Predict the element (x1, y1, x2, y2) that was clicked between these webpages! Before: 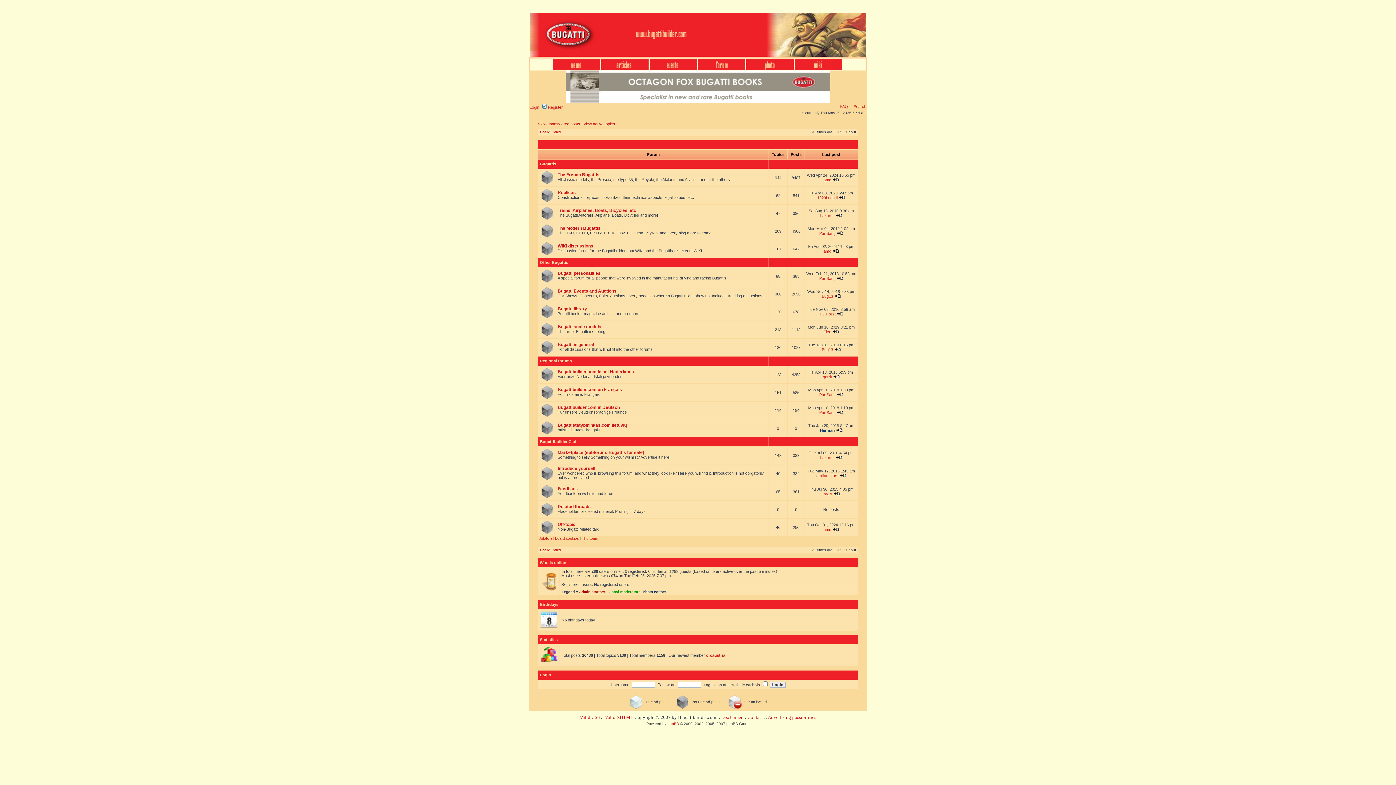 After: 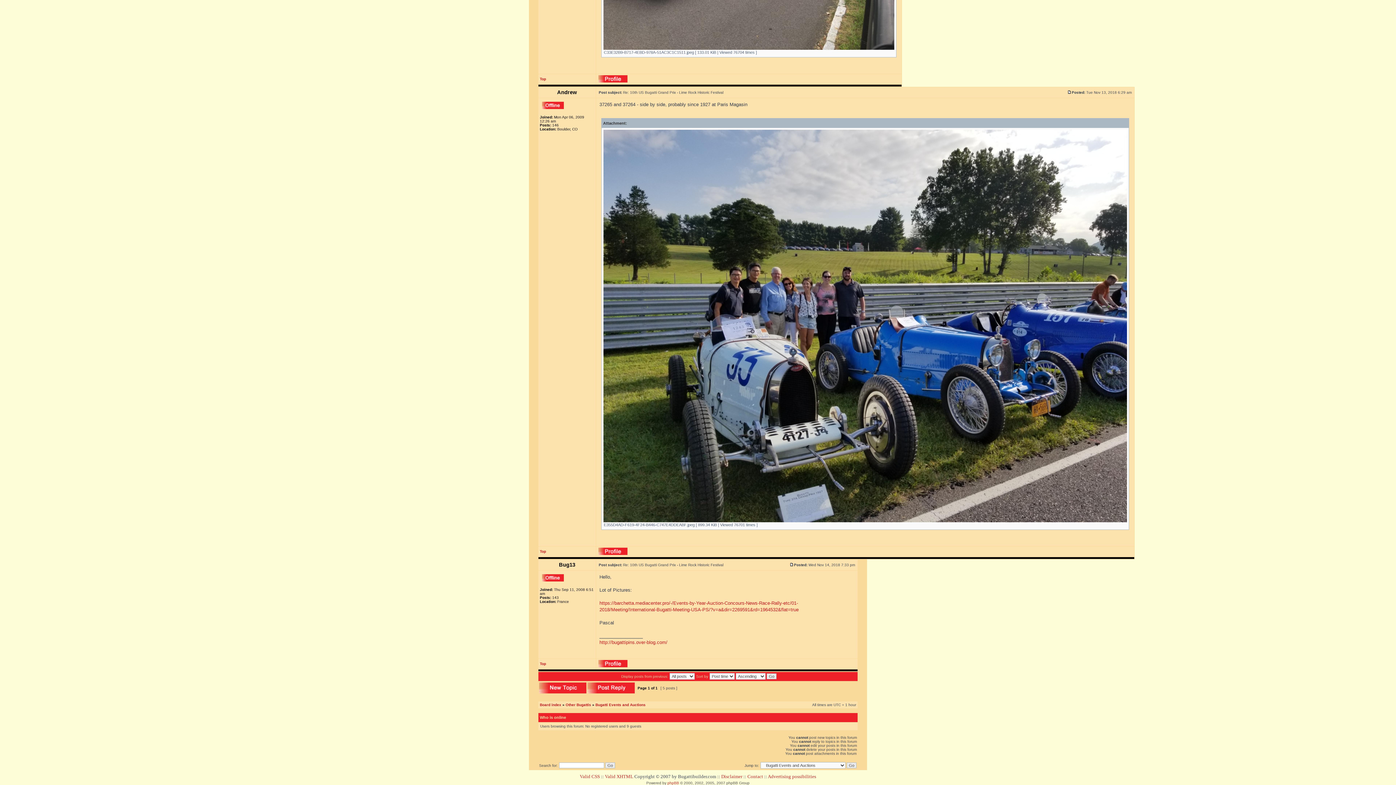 Action: bbox: (834, 294, 840, 298)